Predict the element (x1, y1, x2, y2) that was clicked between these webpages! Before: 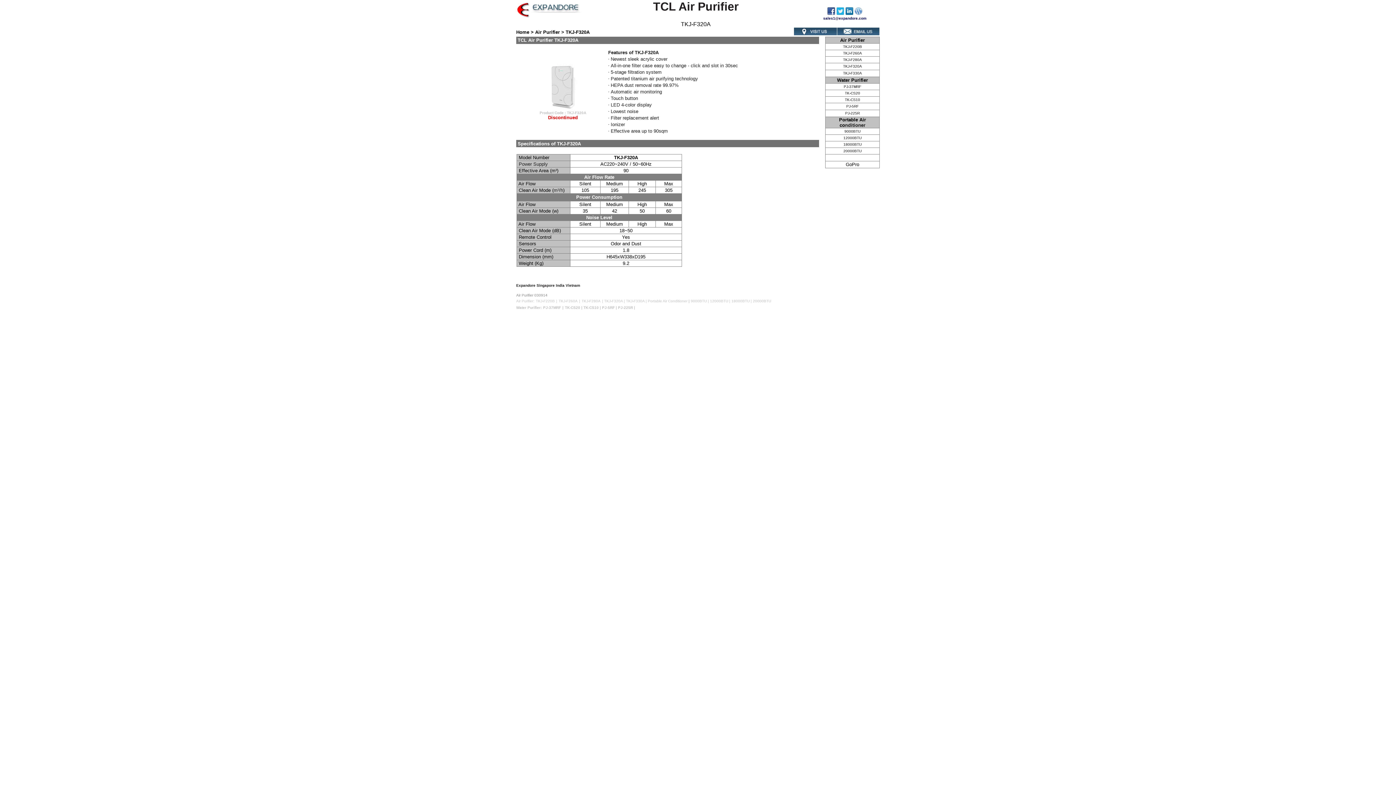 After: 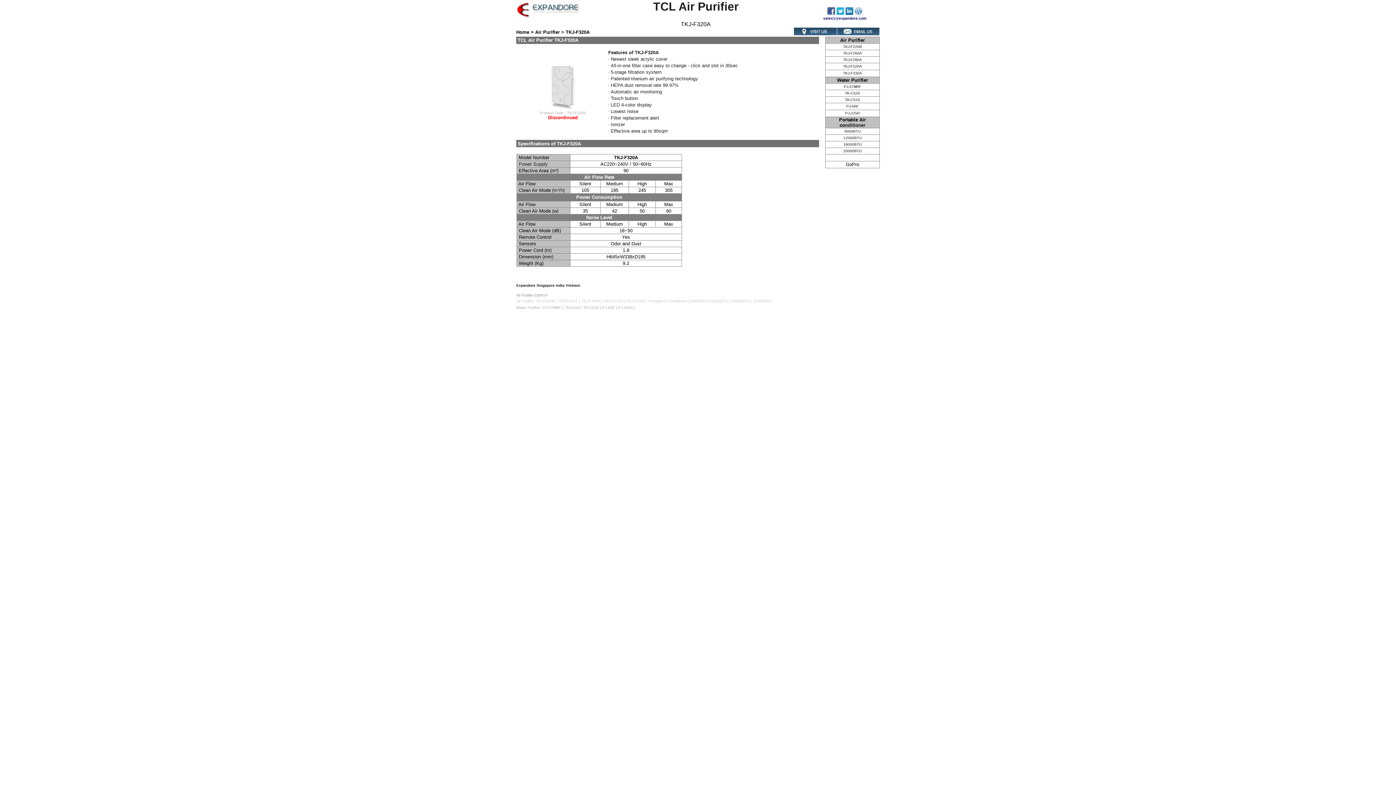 Action: bbox: (836, 9, 845, 16) label:  